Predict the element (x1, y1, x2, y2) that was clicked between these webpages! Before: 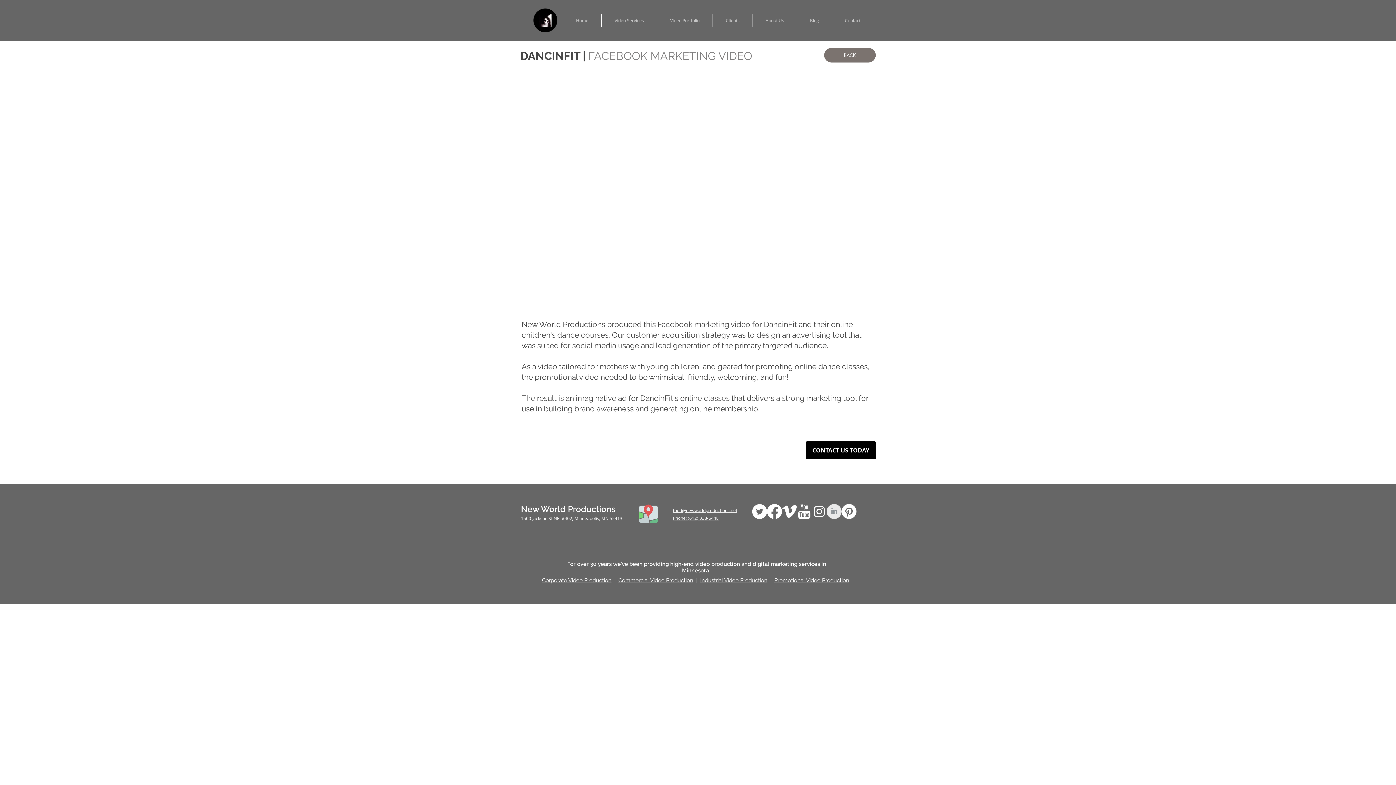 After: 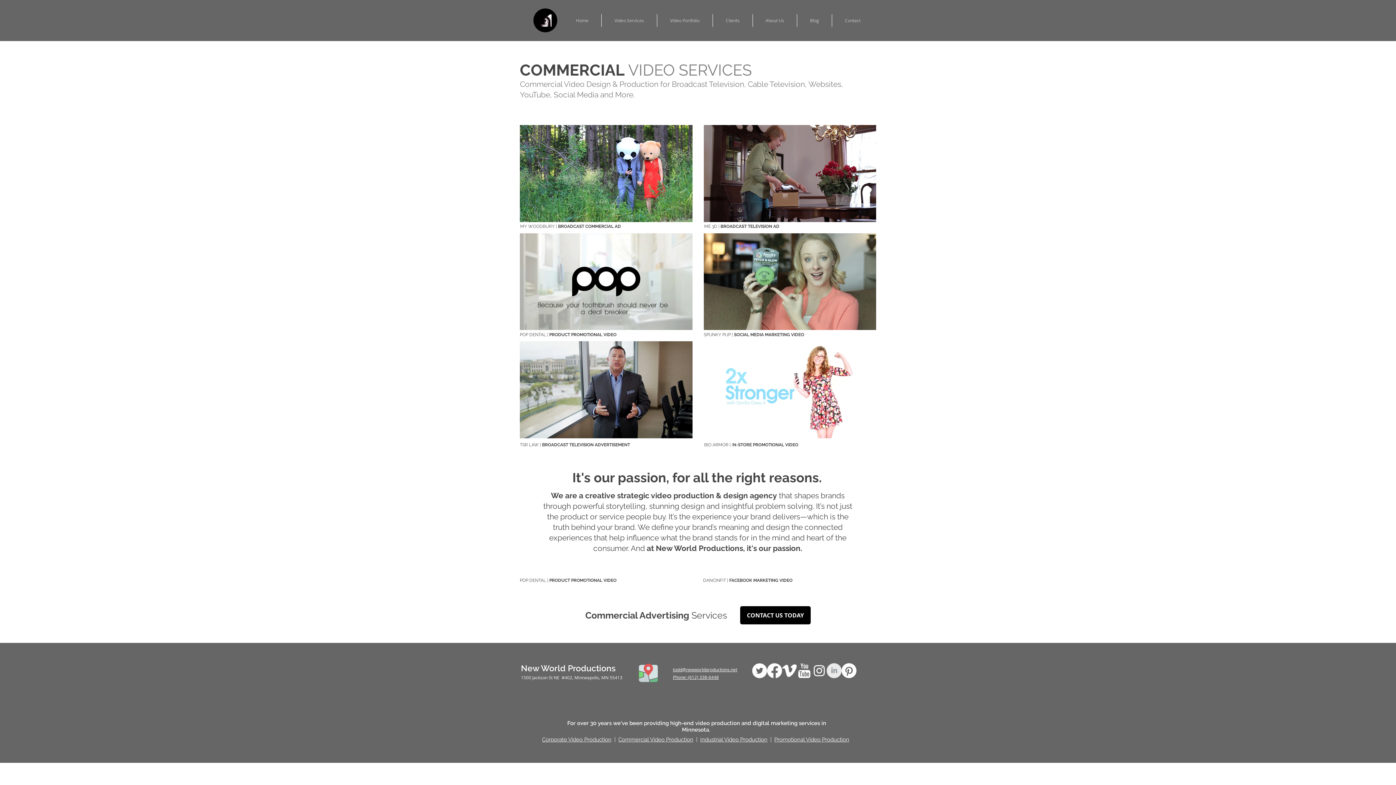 Action: label: Commercial Video Production bbox: (618, 577, 693, 584)